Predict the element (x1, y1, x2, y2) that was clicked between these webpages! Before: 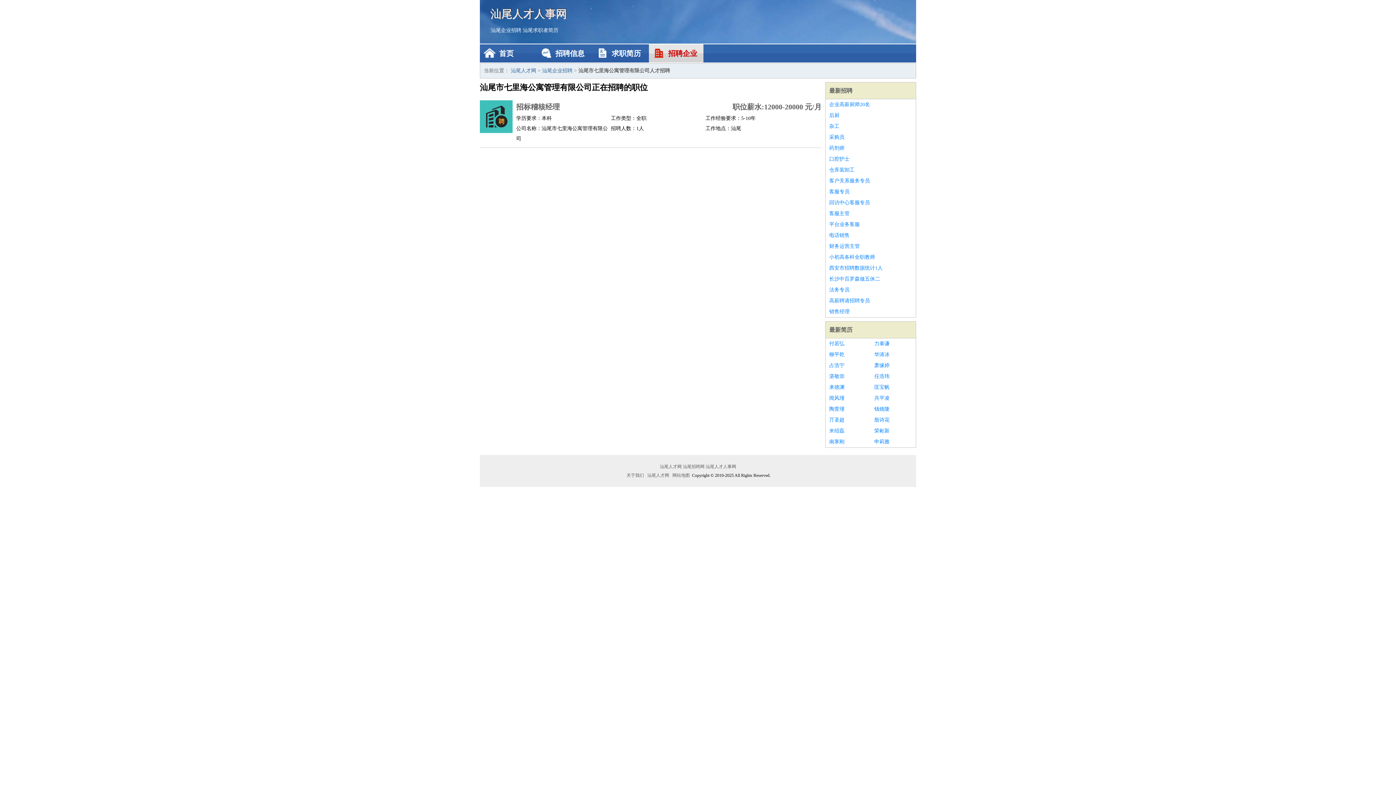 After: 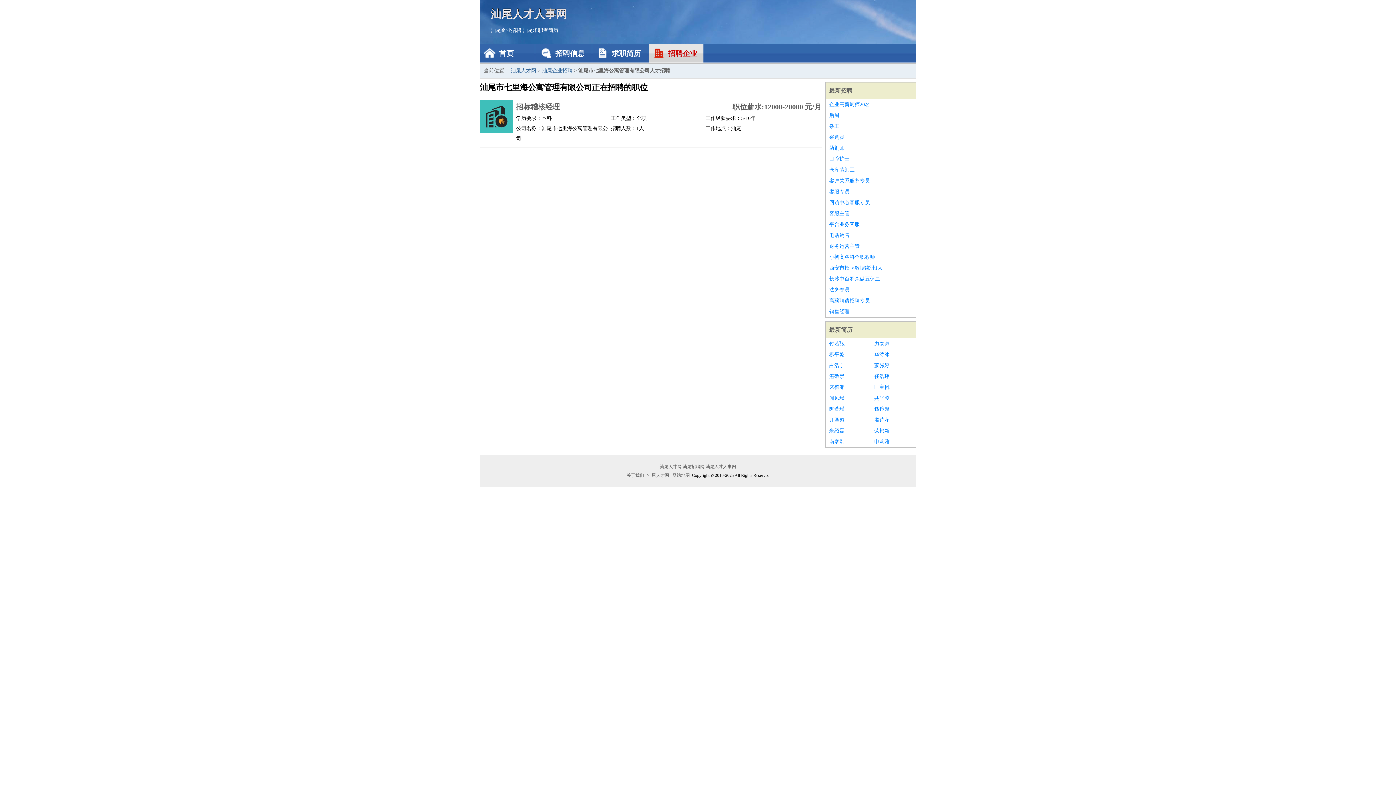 Action: bbox: (874, 414, 912, 425) label: 殷诗花